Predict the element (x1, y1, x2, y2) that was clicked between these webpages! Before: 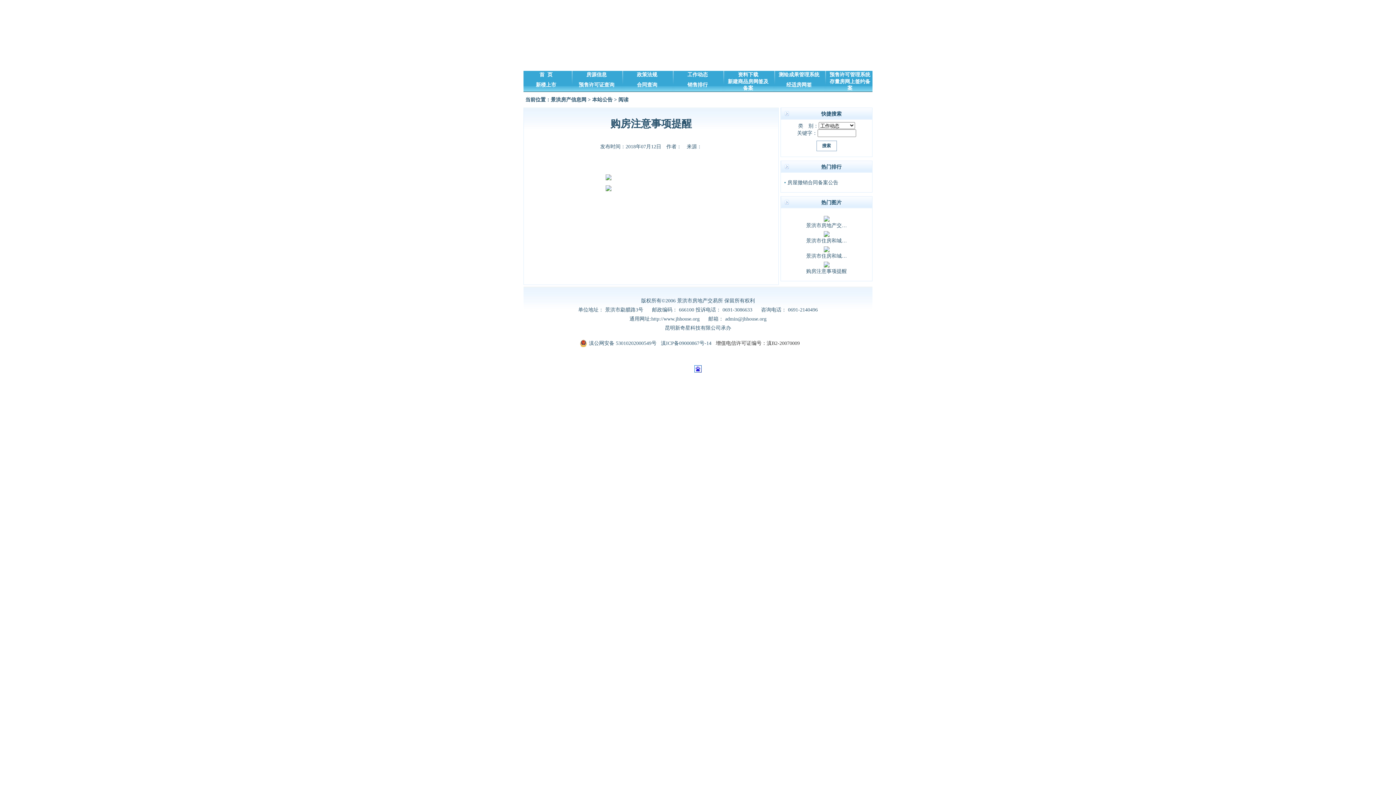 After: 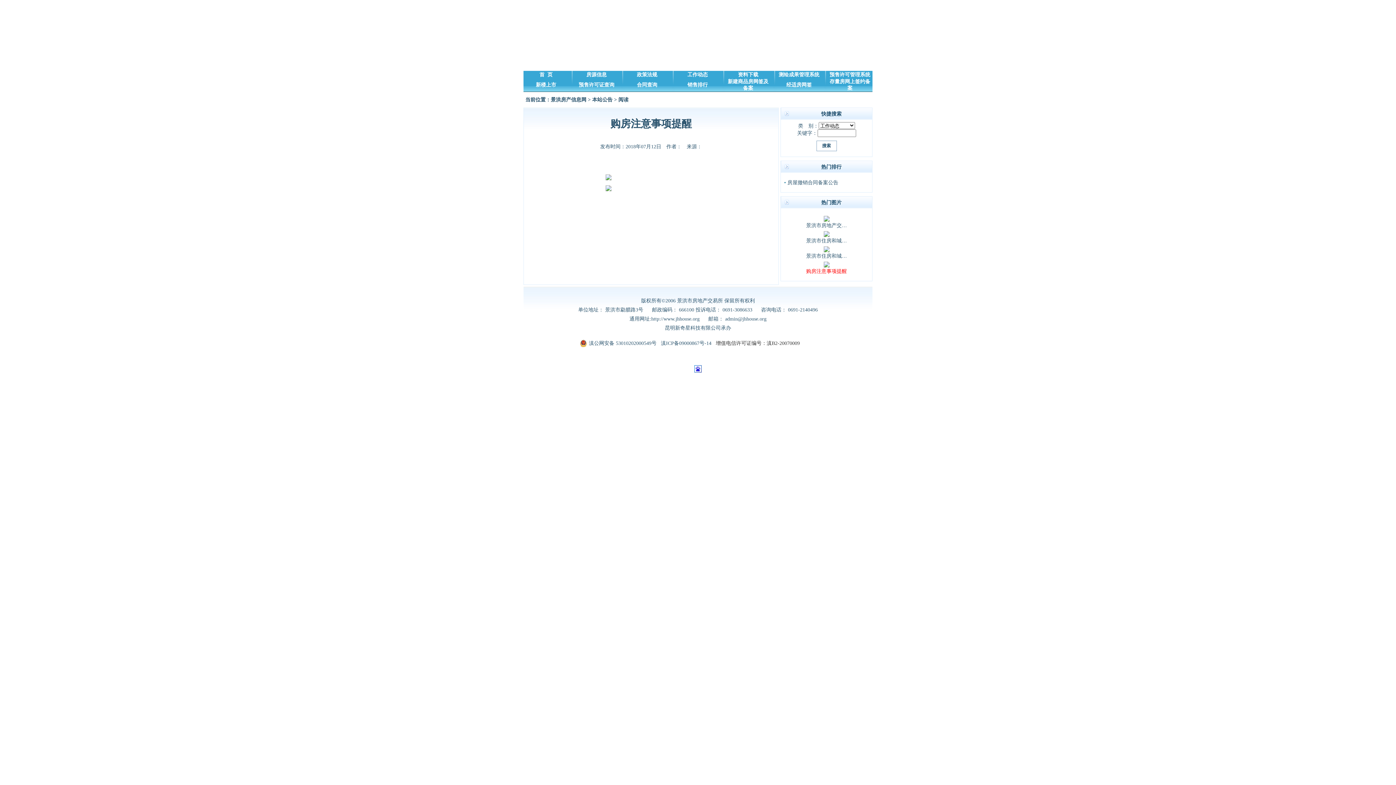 Action: label: 购房注意事项提醒 bbox: (806, 268, 847, 274)